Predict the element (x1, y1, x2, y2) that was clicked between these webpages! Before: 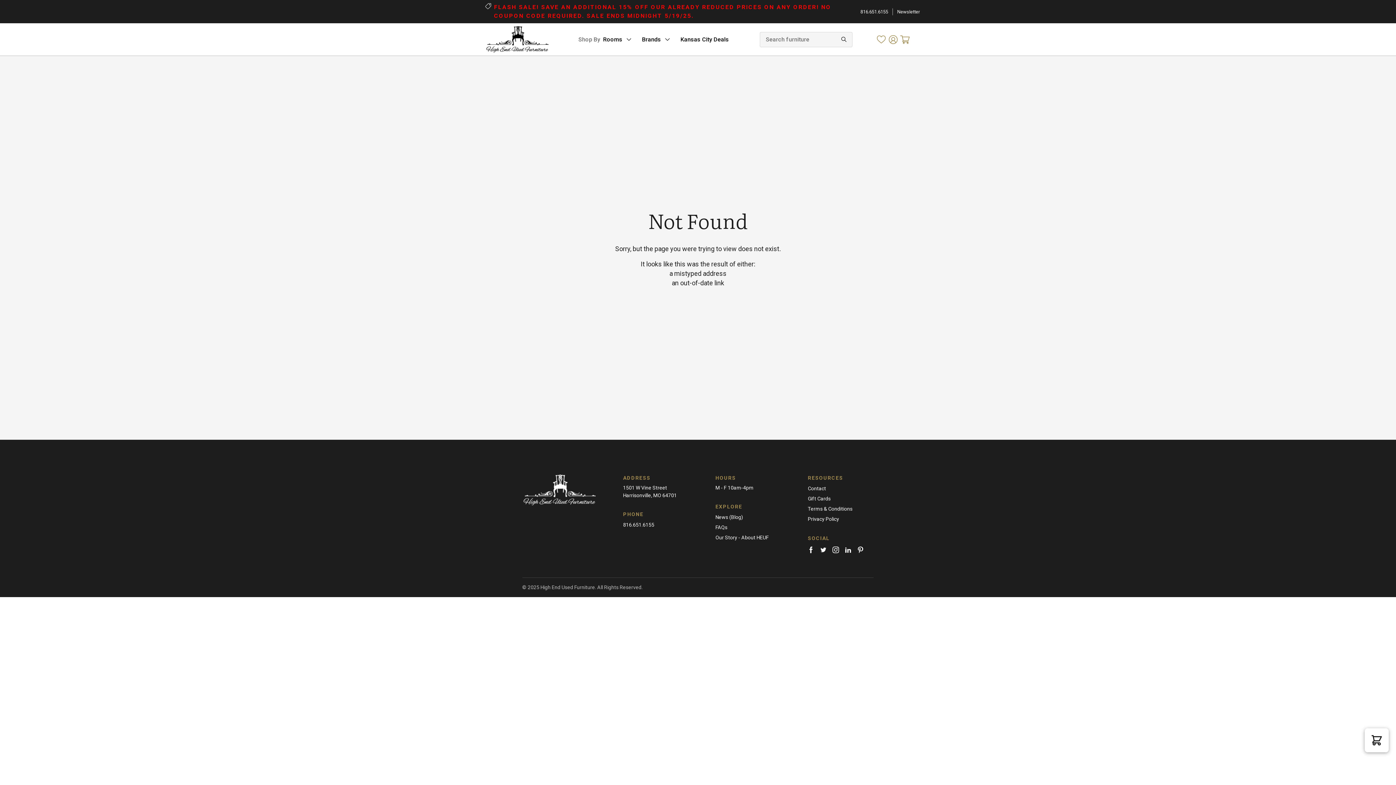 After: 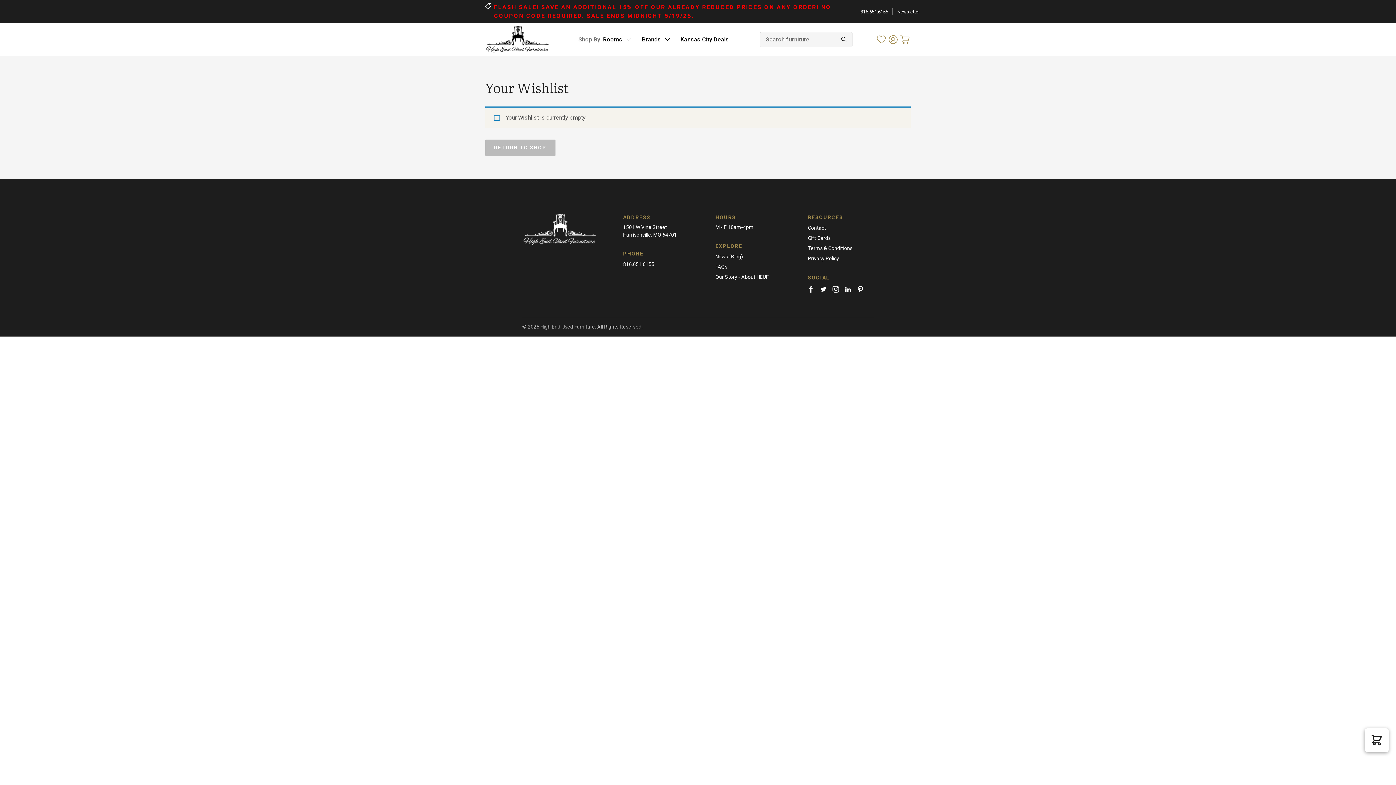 Action: bbox: (876, 33, 887, 45)